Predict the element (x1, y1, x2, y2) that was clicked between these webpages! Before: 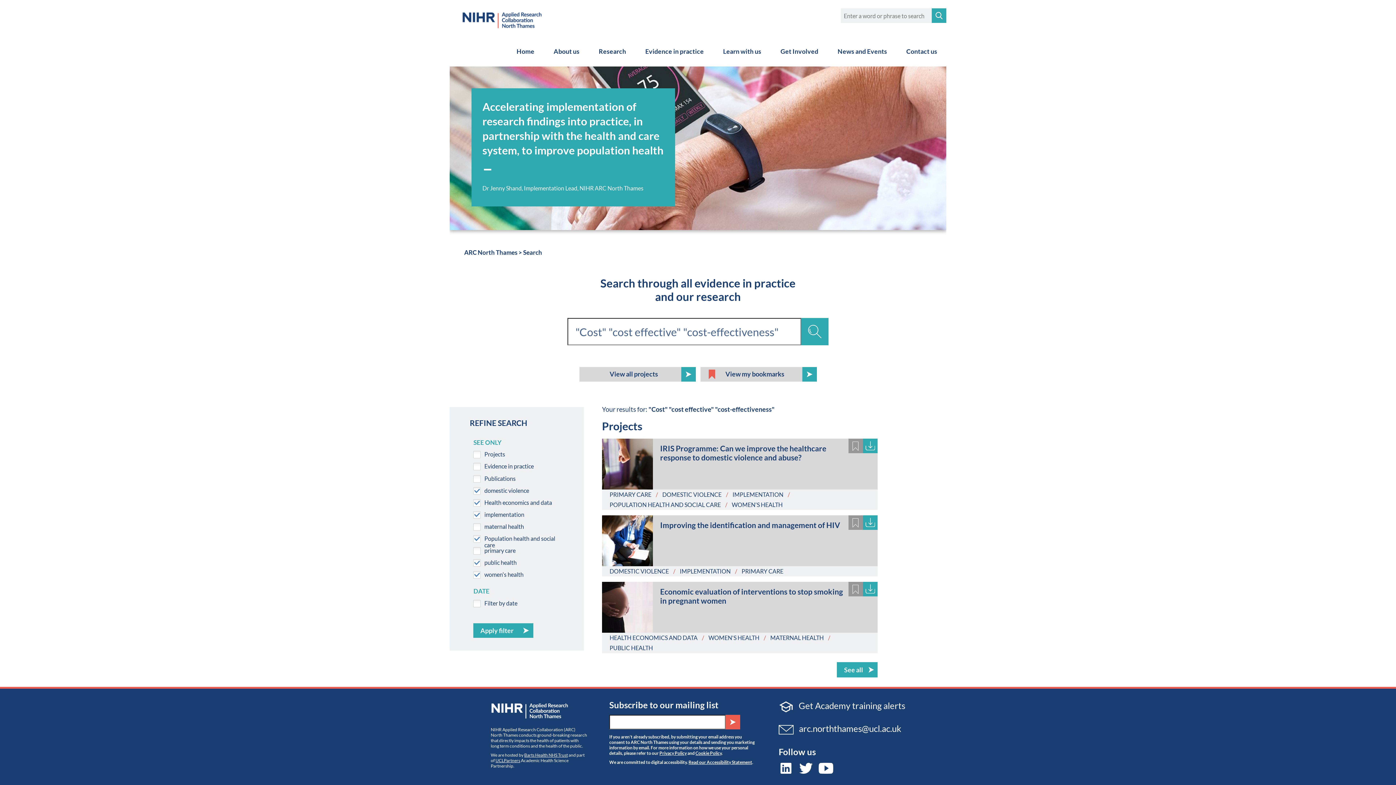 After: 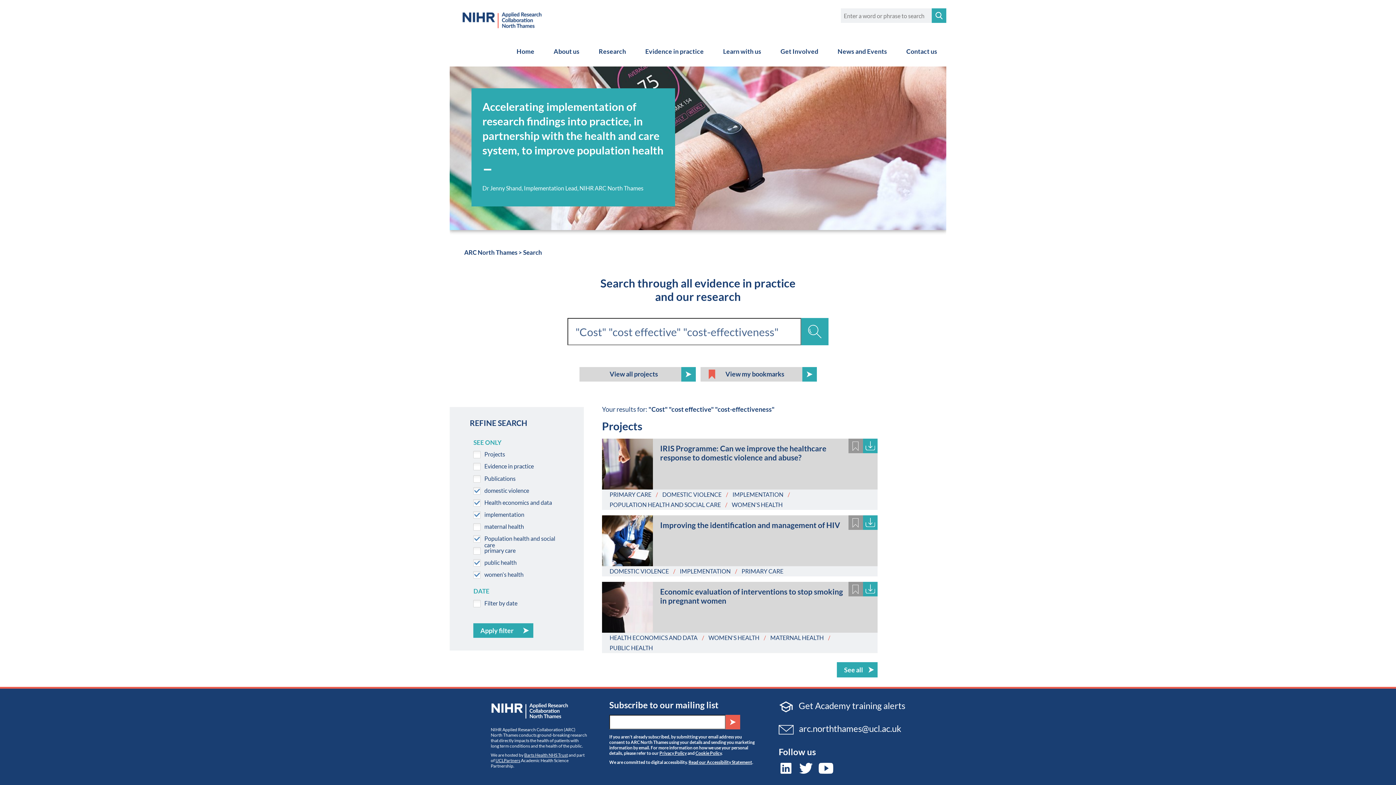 Action: label: DOMESTIC VIOLENCE bbox: (662, 491, 721, 498)